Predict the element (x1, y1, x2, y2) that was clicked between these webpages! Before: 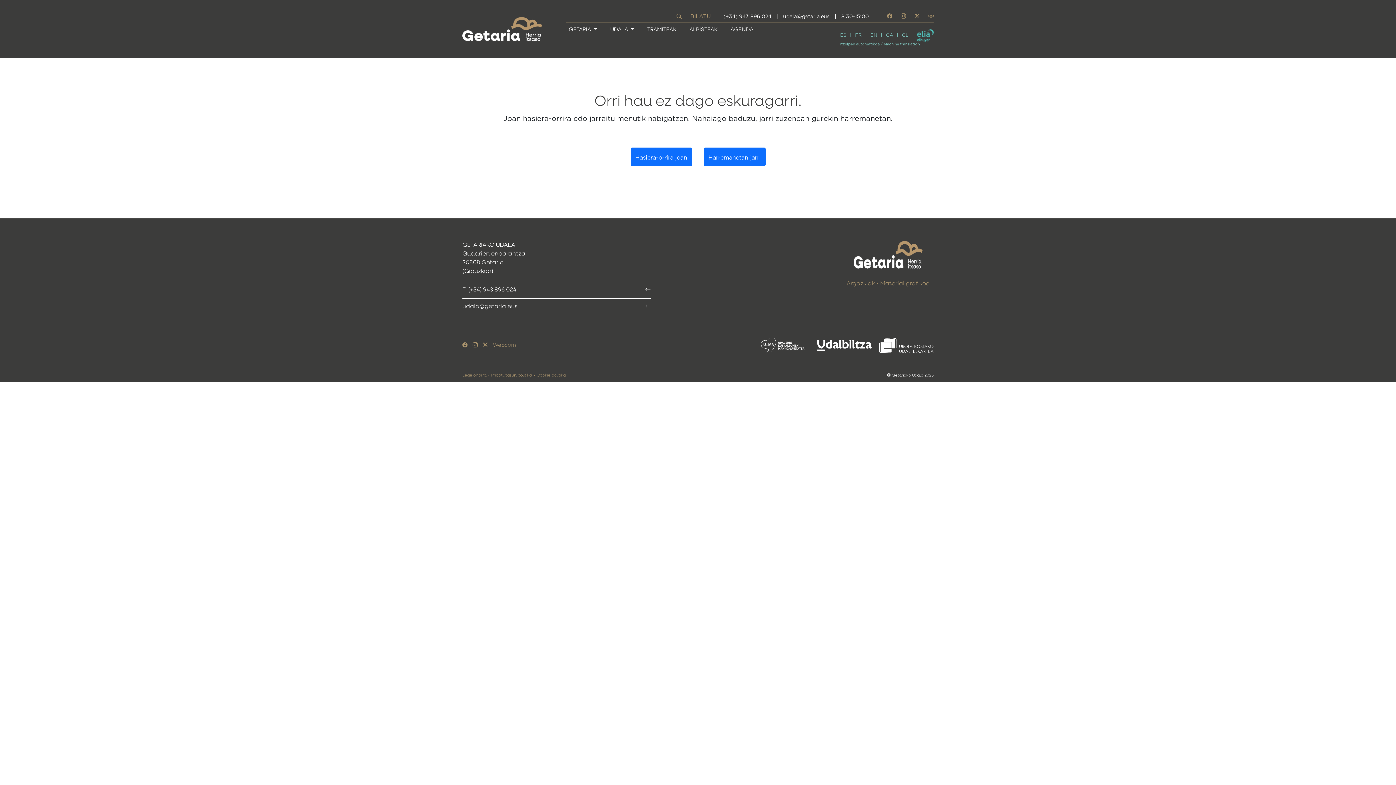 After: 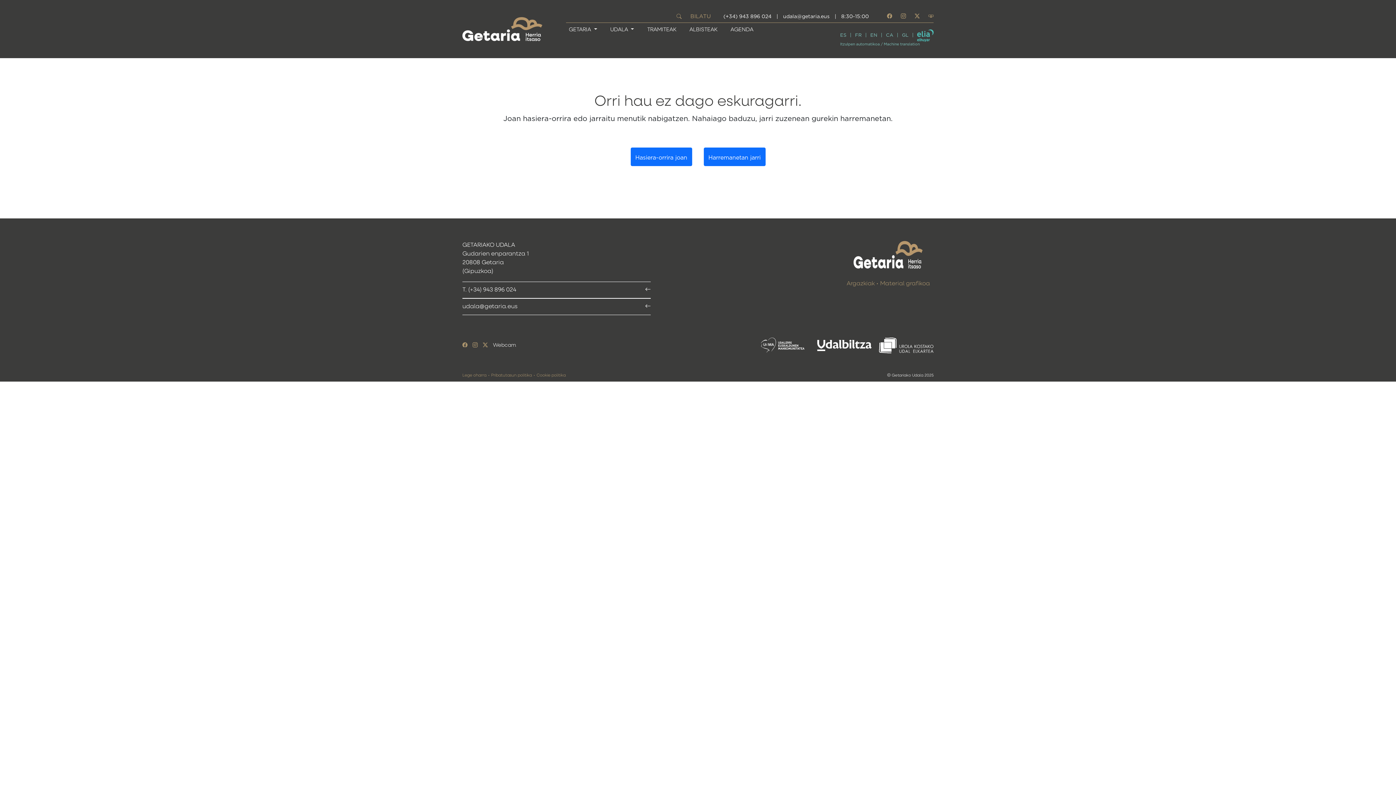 Action: bbox: (493, 342, 516, 347) label: Webcam